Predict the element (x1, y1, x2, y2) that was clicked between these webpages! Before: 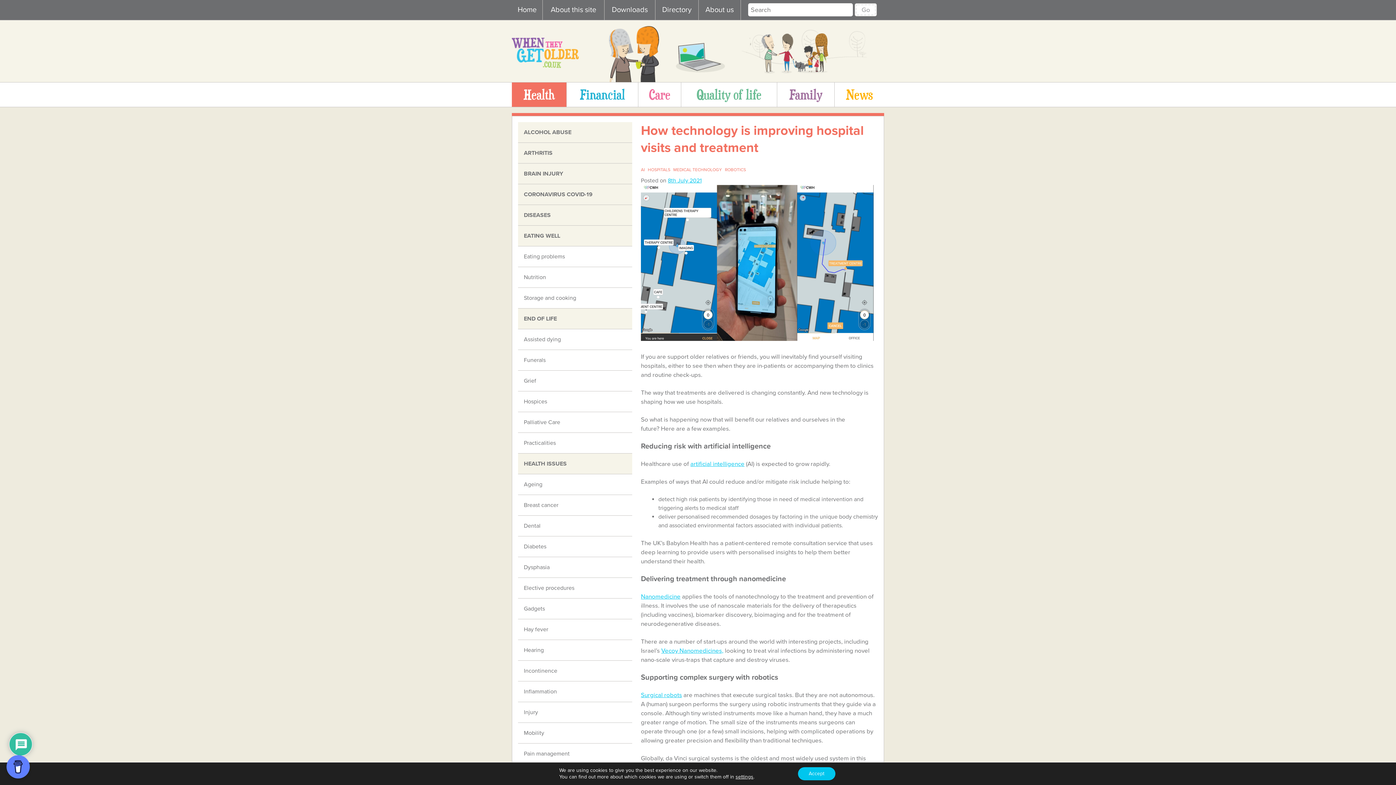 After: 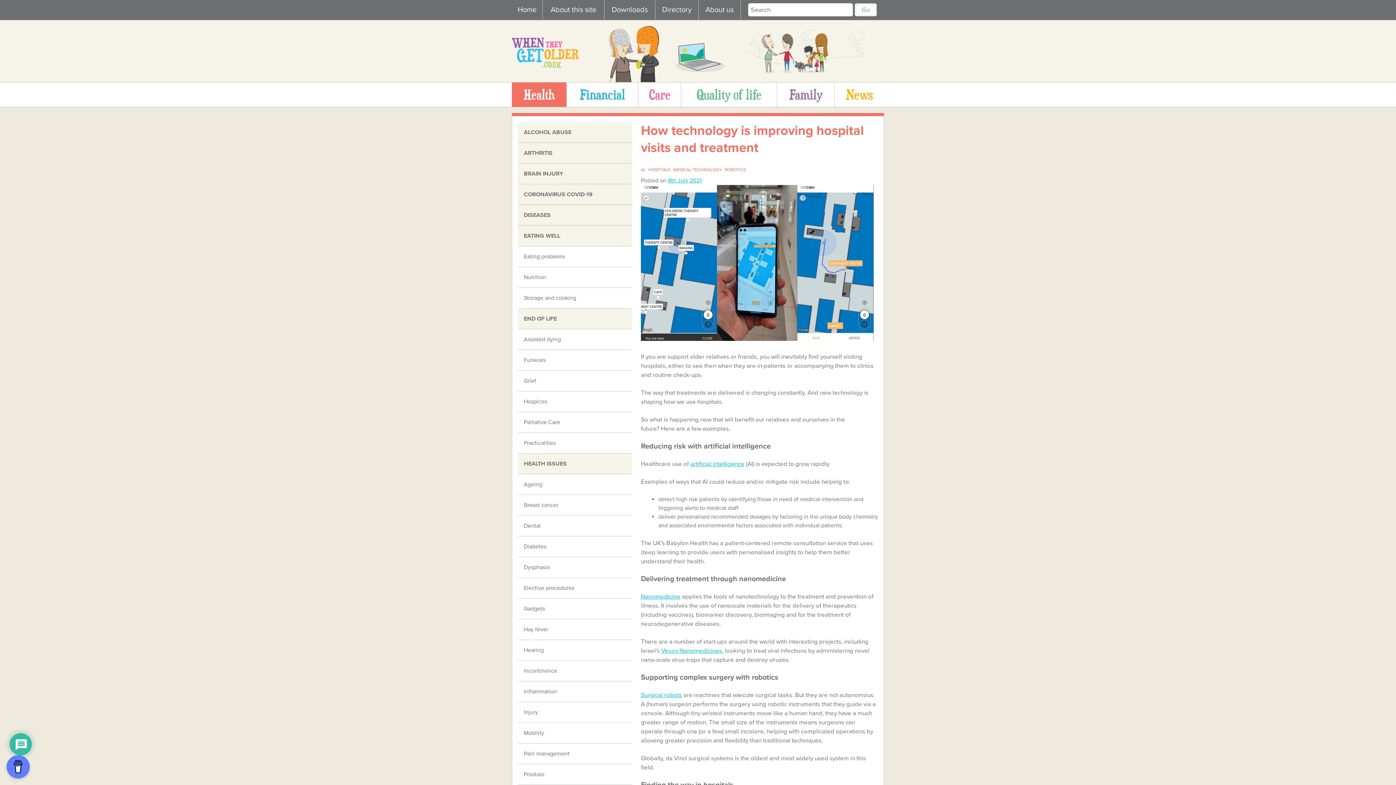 Action: label: Accept bbox: (798, 767, 835, 780)